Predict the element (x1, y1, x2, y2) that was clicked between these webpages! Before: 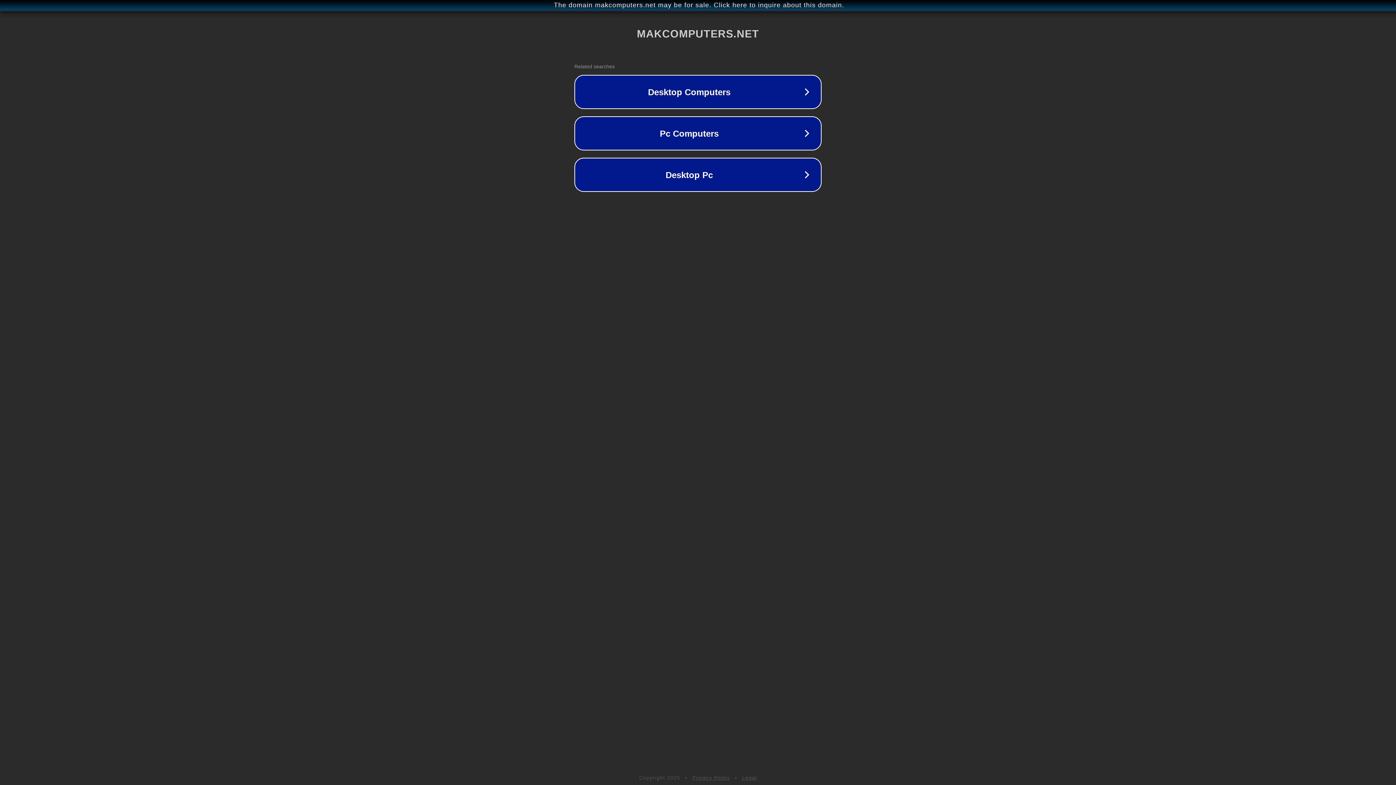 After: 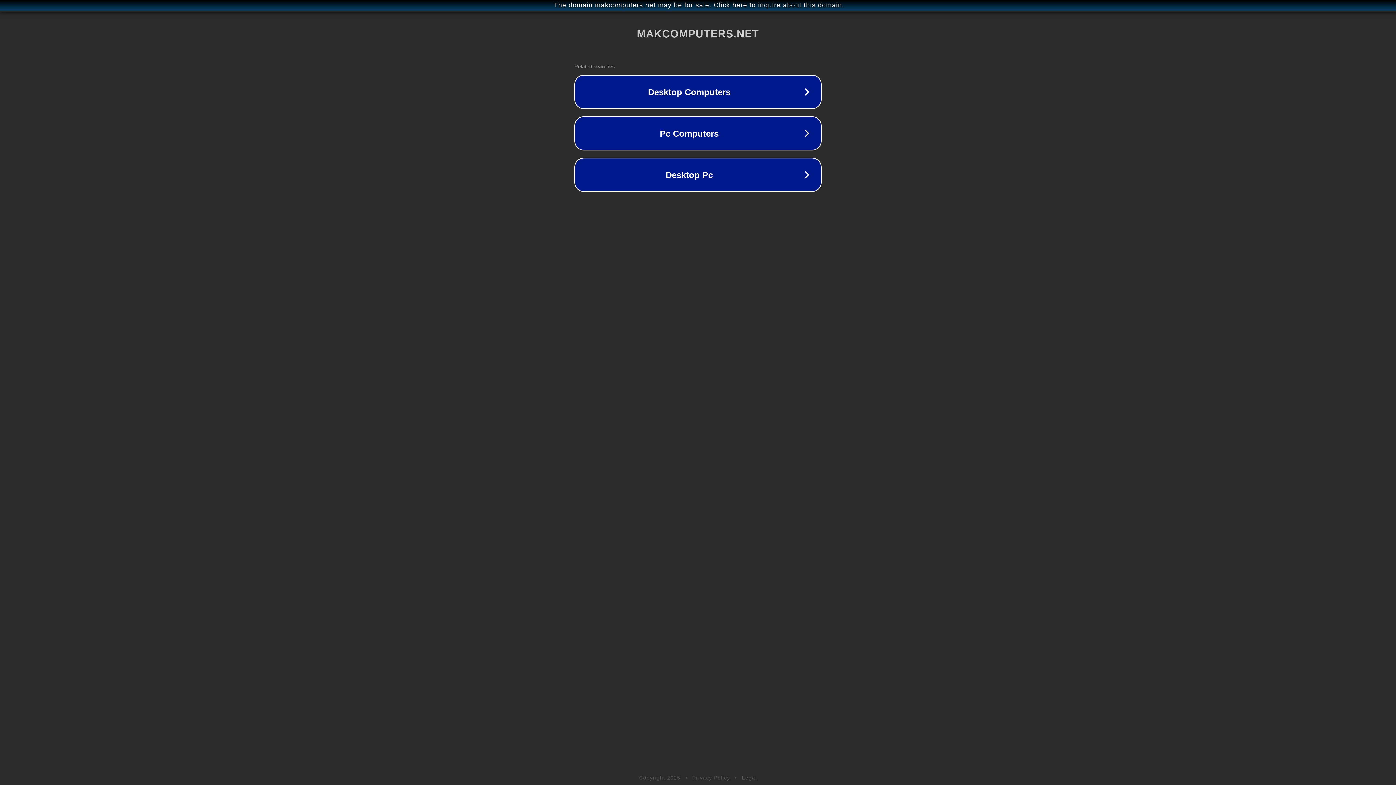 Action: bbox: (742, 775, 757, 781) label: Legal